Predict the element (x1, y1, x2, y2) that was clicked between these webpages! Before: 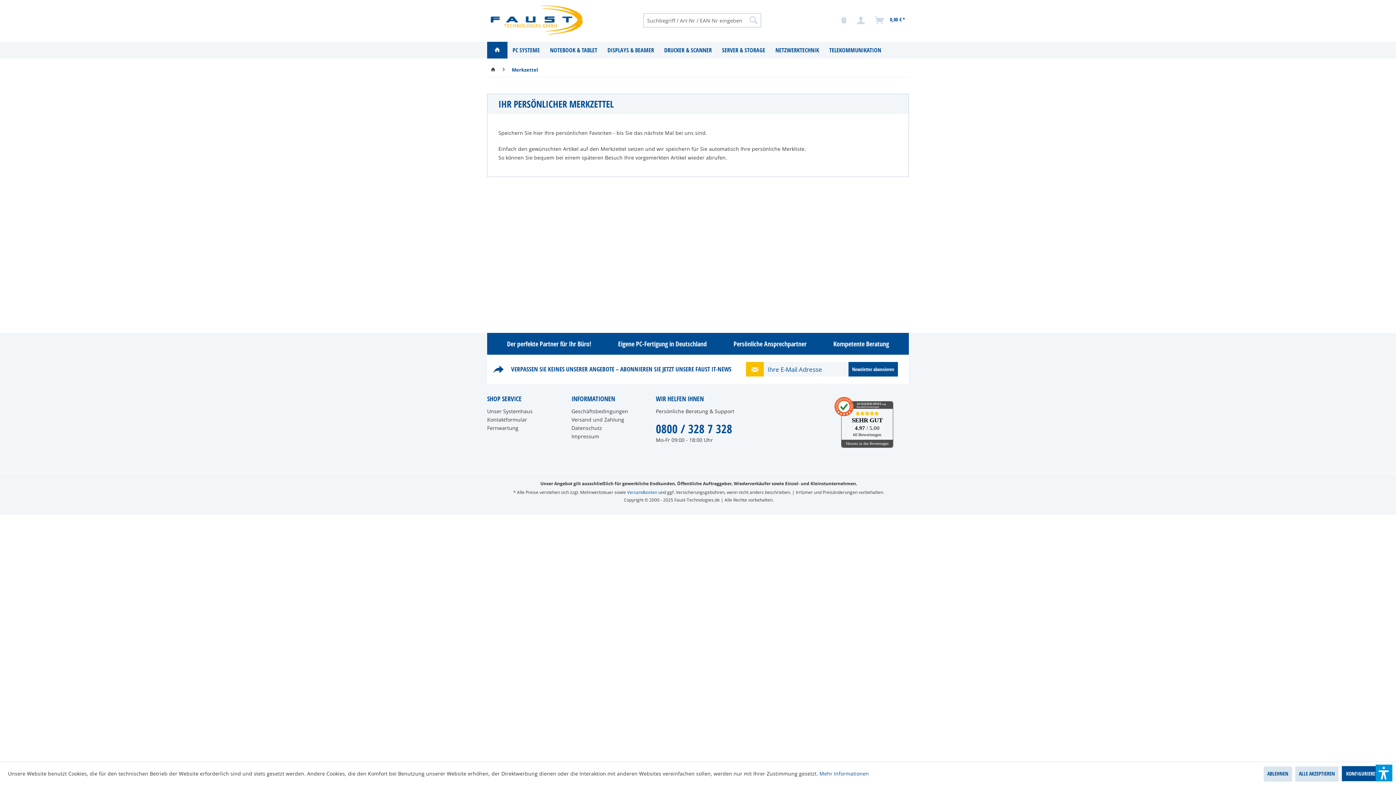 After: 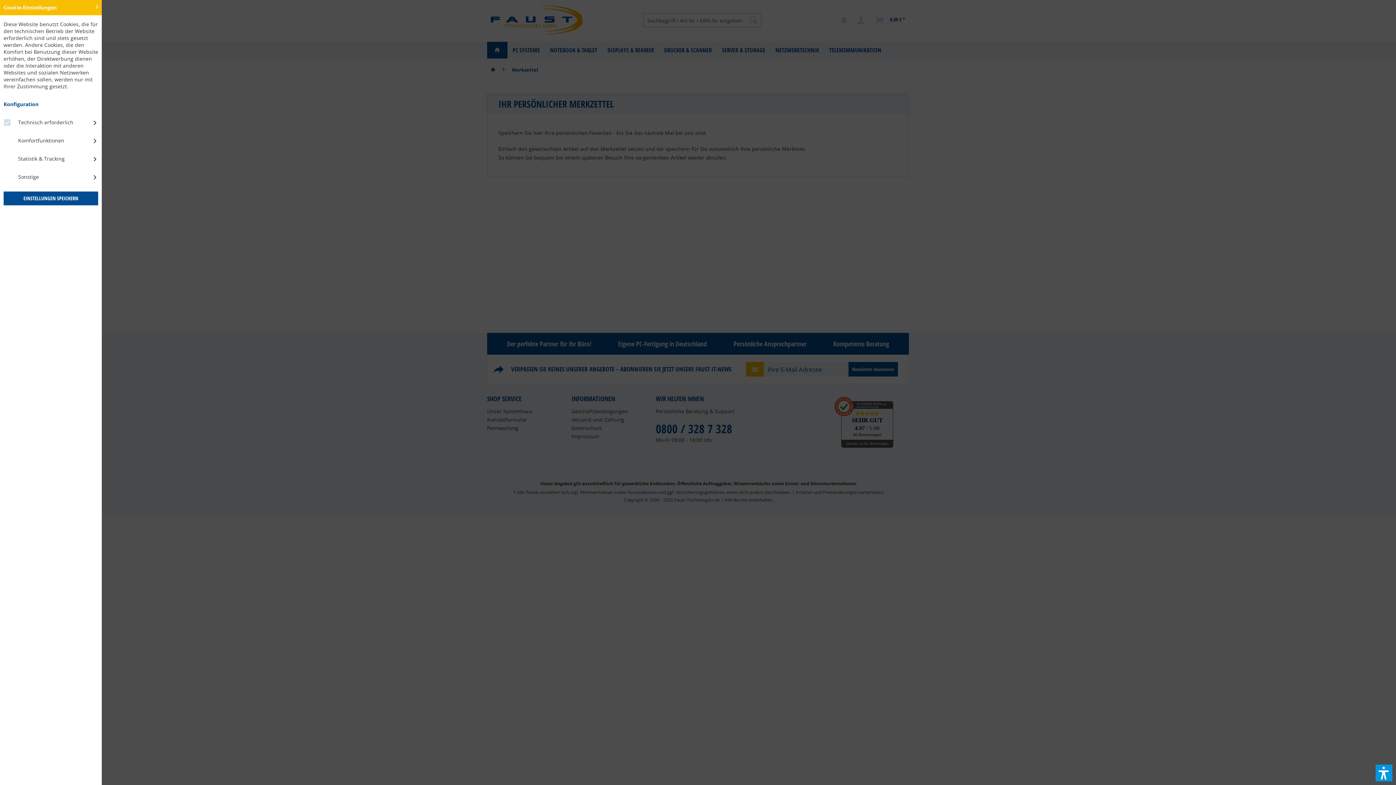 Action: bbox: (1342, 766, 1383, 781) label: KONFIGURIEREN